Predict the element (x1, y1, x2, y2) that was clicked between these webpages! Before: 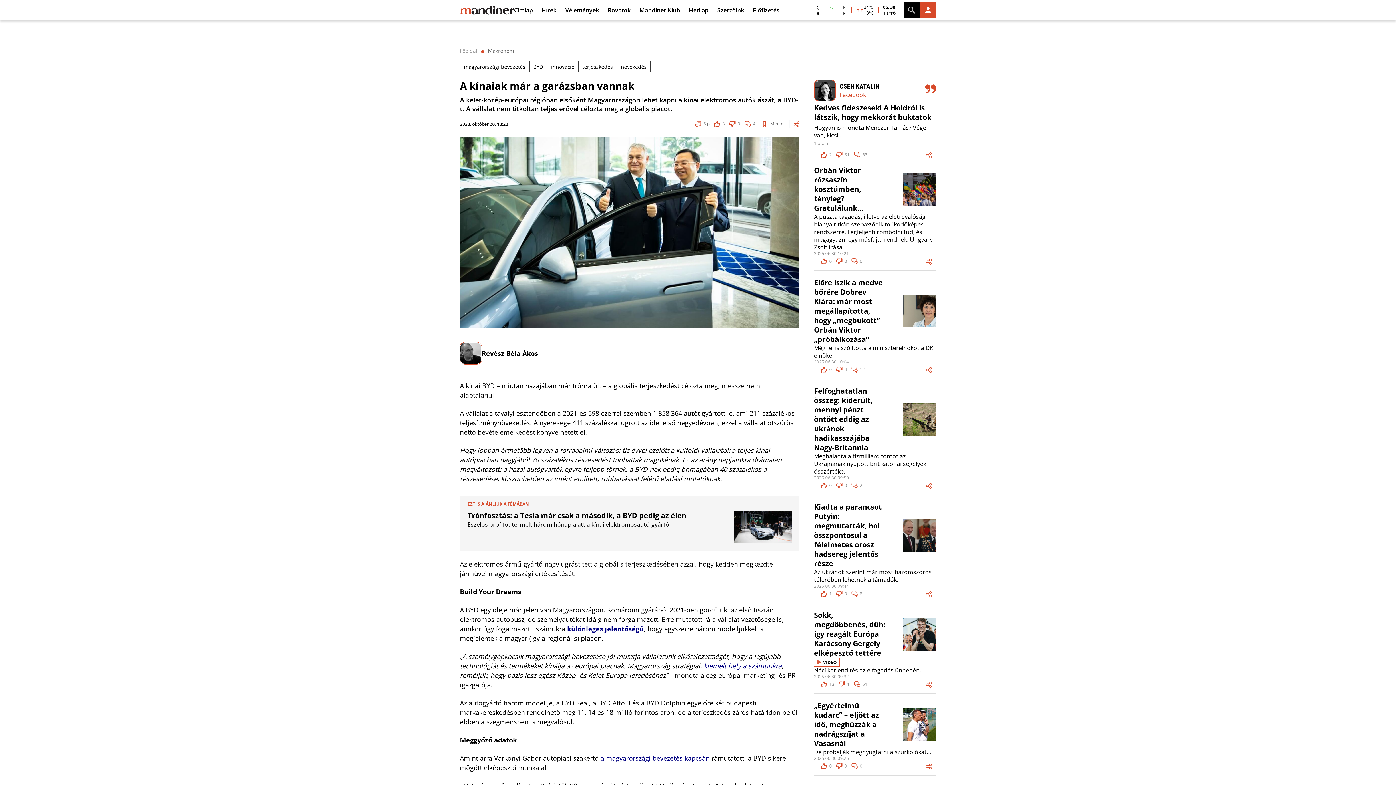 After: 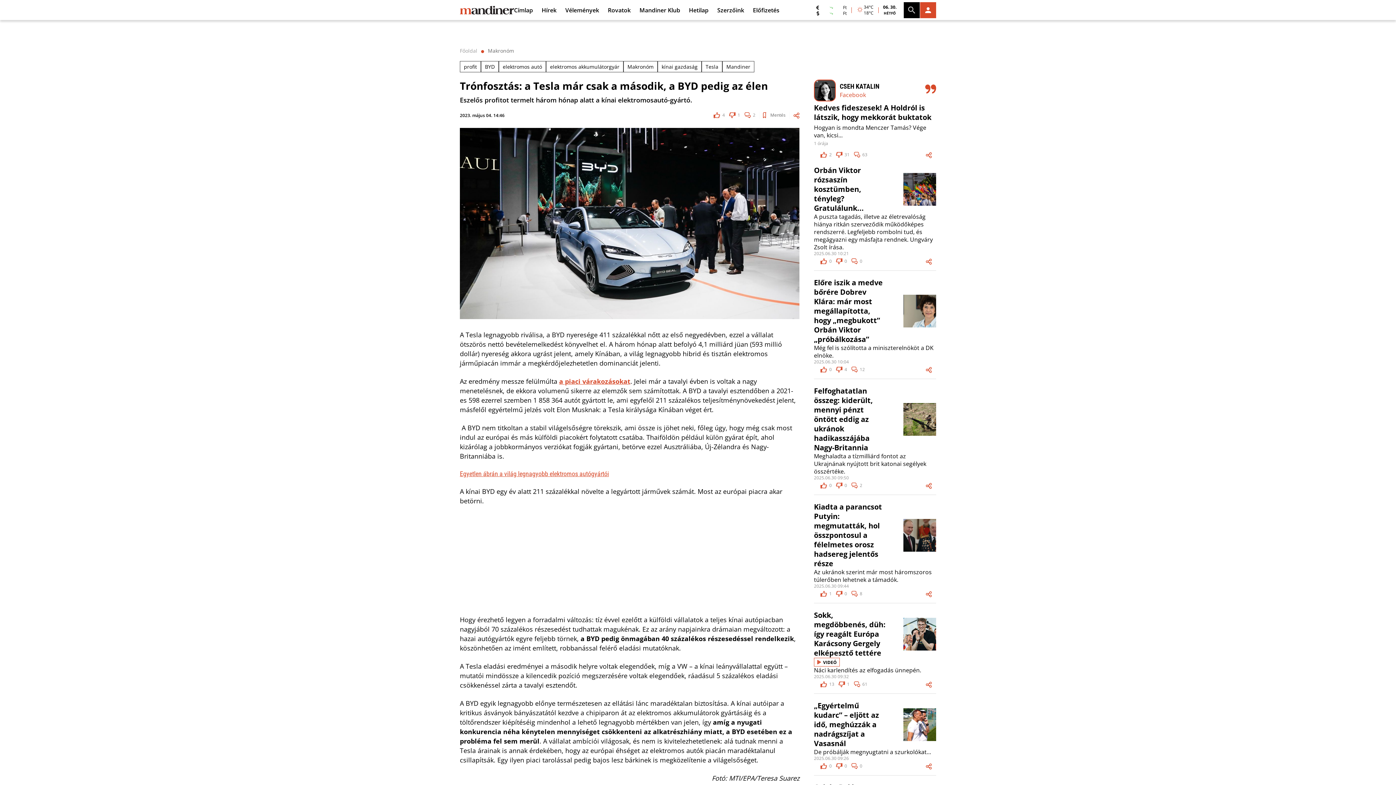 Action: bbox: (734, 511, 792, 543)